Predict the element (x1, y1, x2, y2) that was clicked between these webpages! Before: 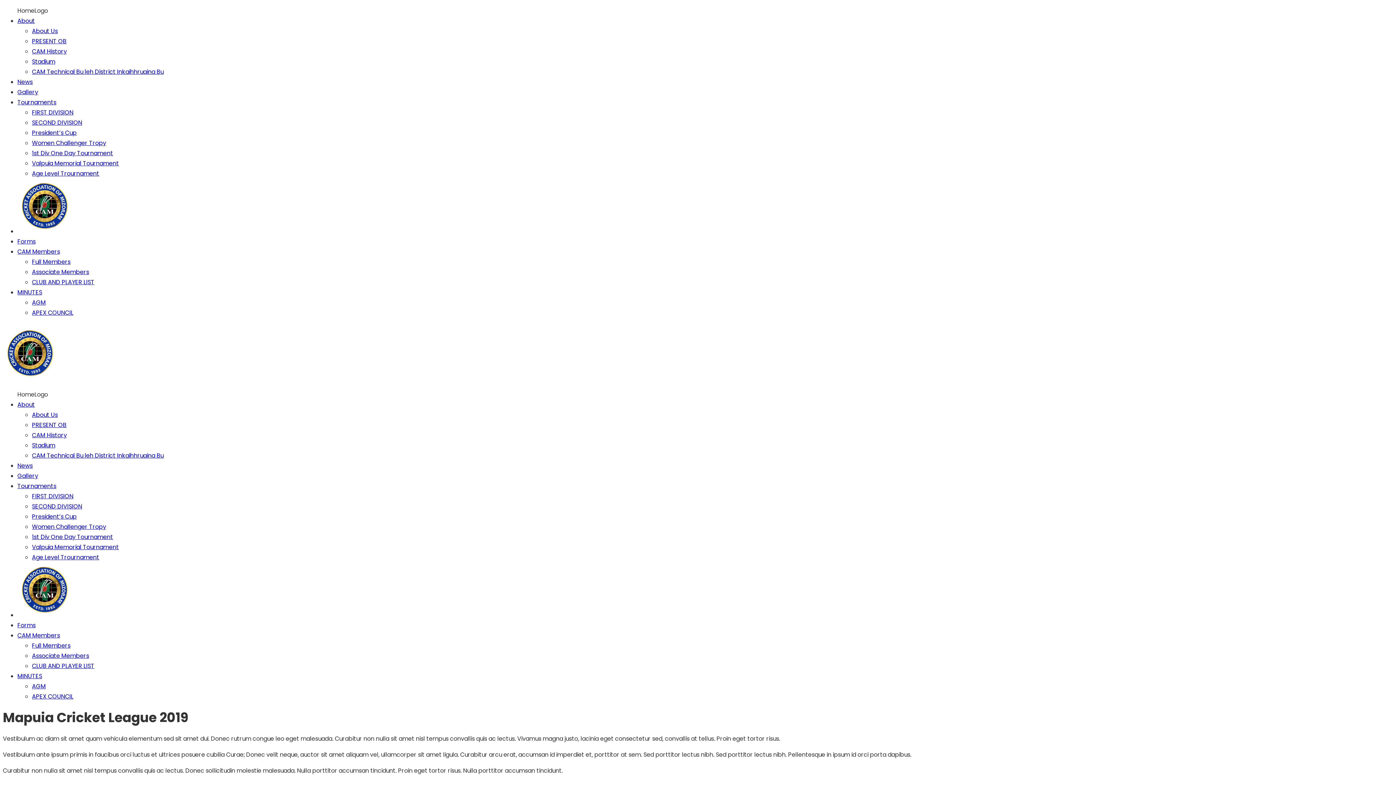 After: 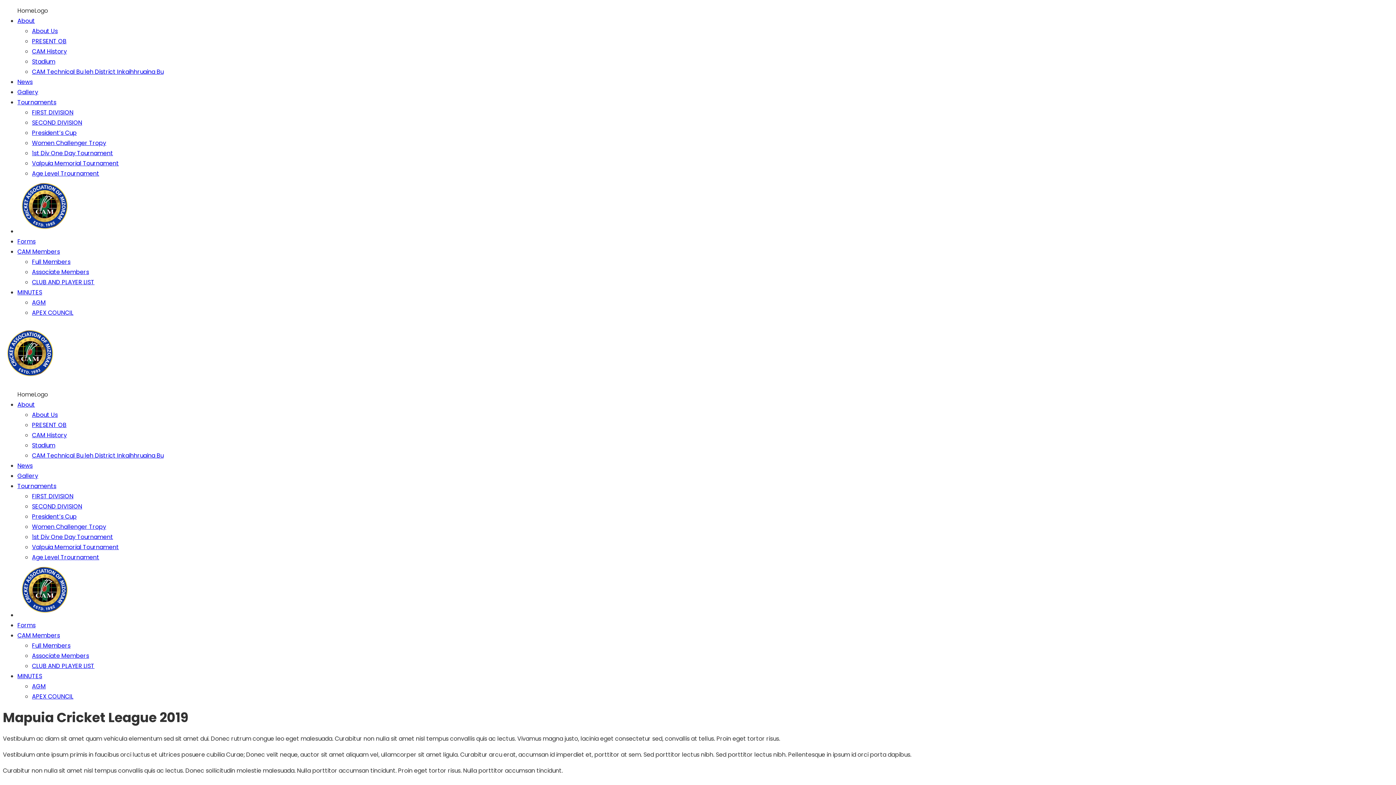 Action: label: Valpuia Memorial Tournament bbox: (32, 543, 118, 551)